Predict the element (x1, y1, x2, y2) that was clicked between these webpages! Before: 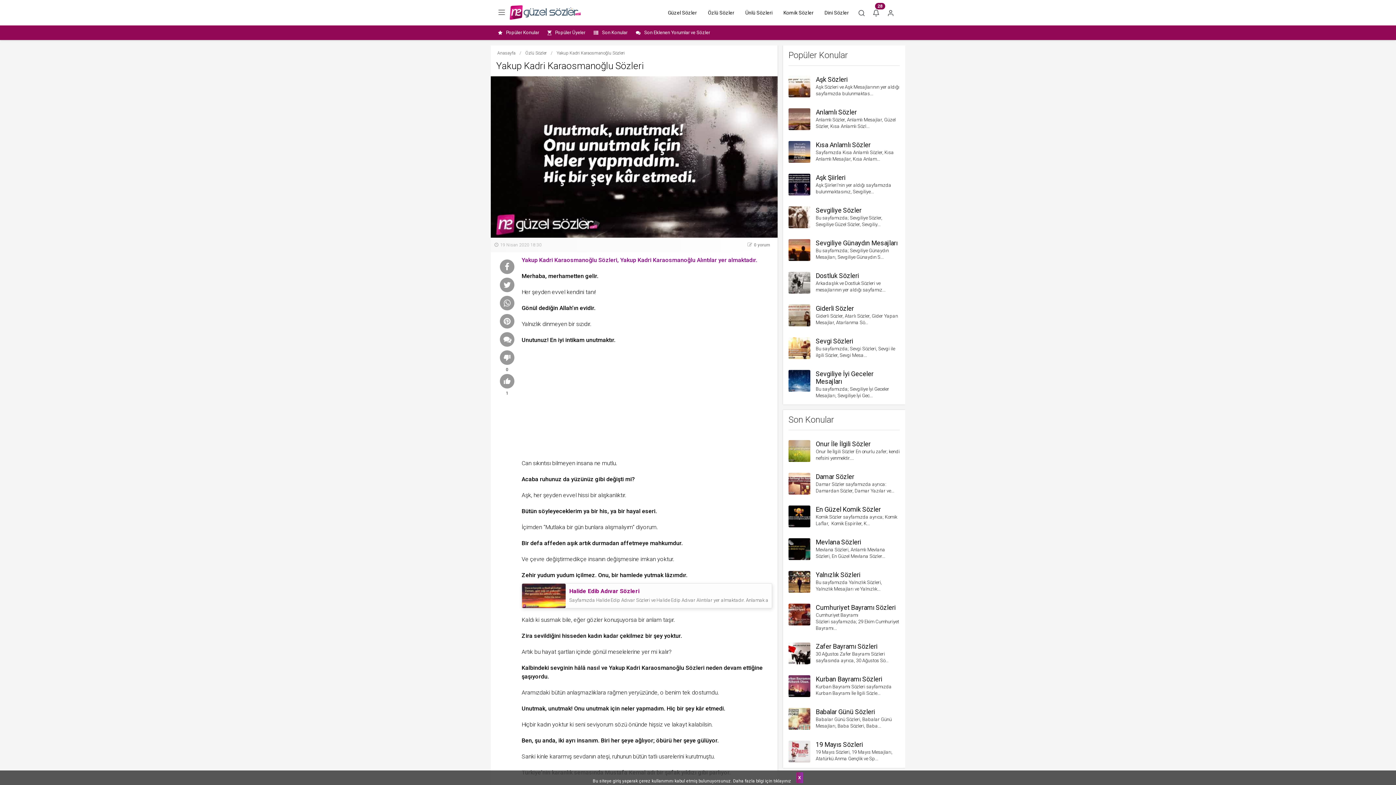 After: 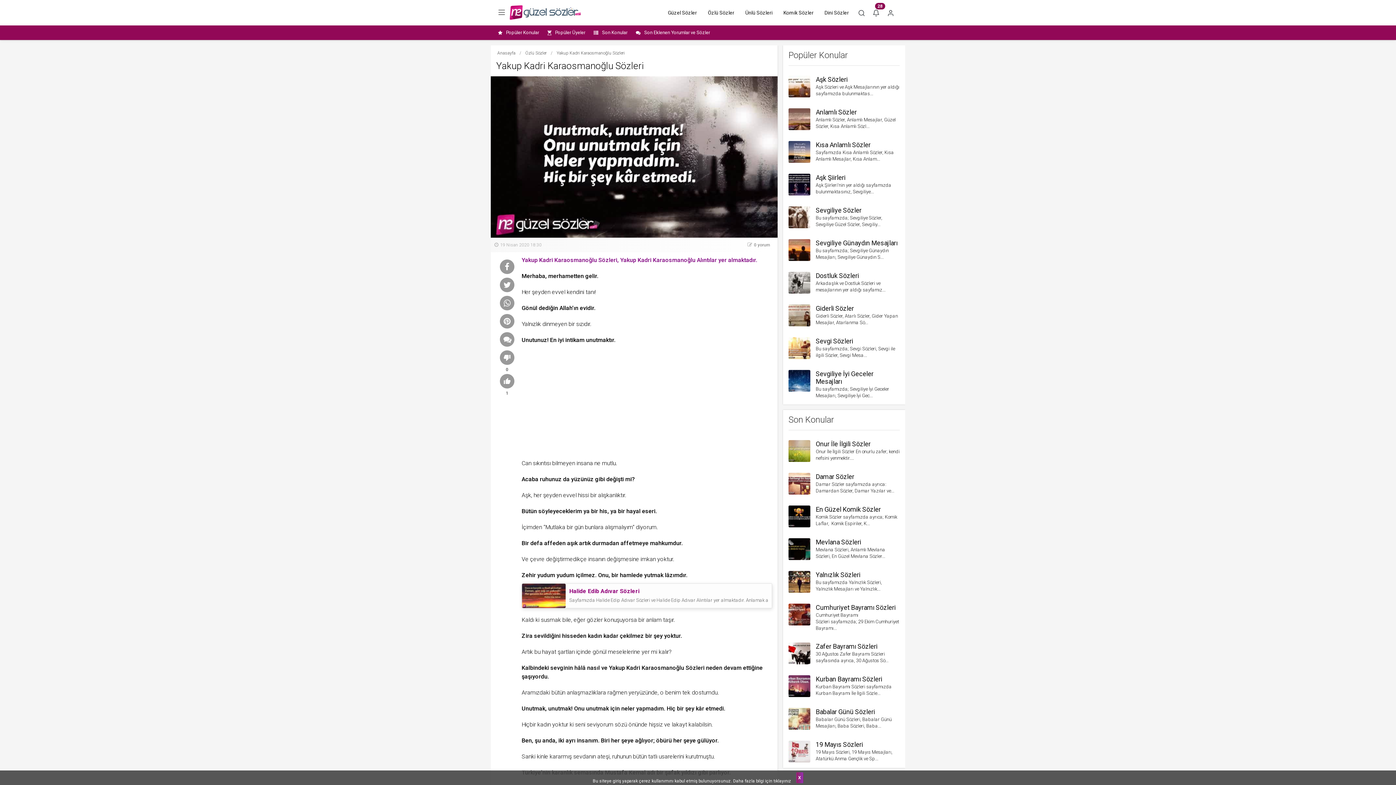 Action: bbox: (773, 778, 791, 784) label: tıklayınız